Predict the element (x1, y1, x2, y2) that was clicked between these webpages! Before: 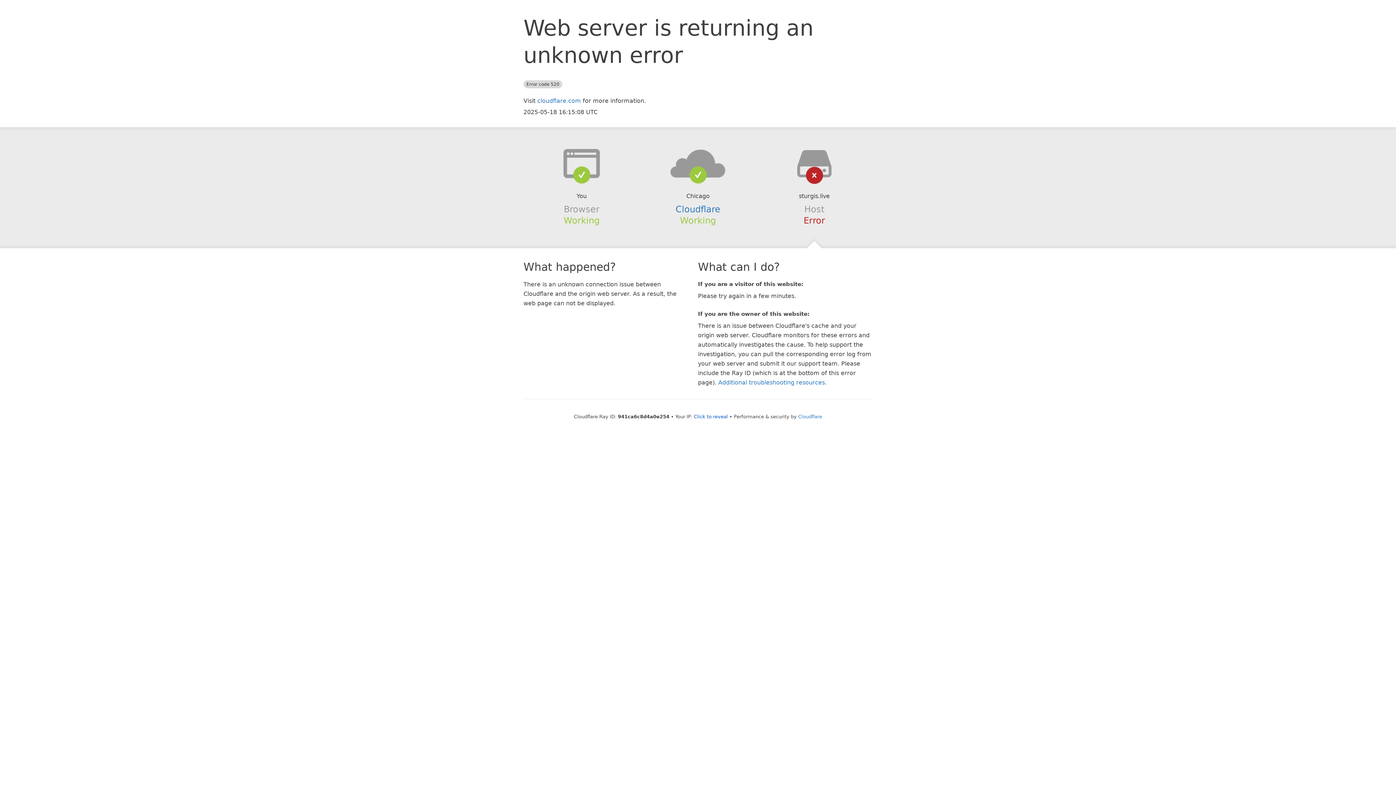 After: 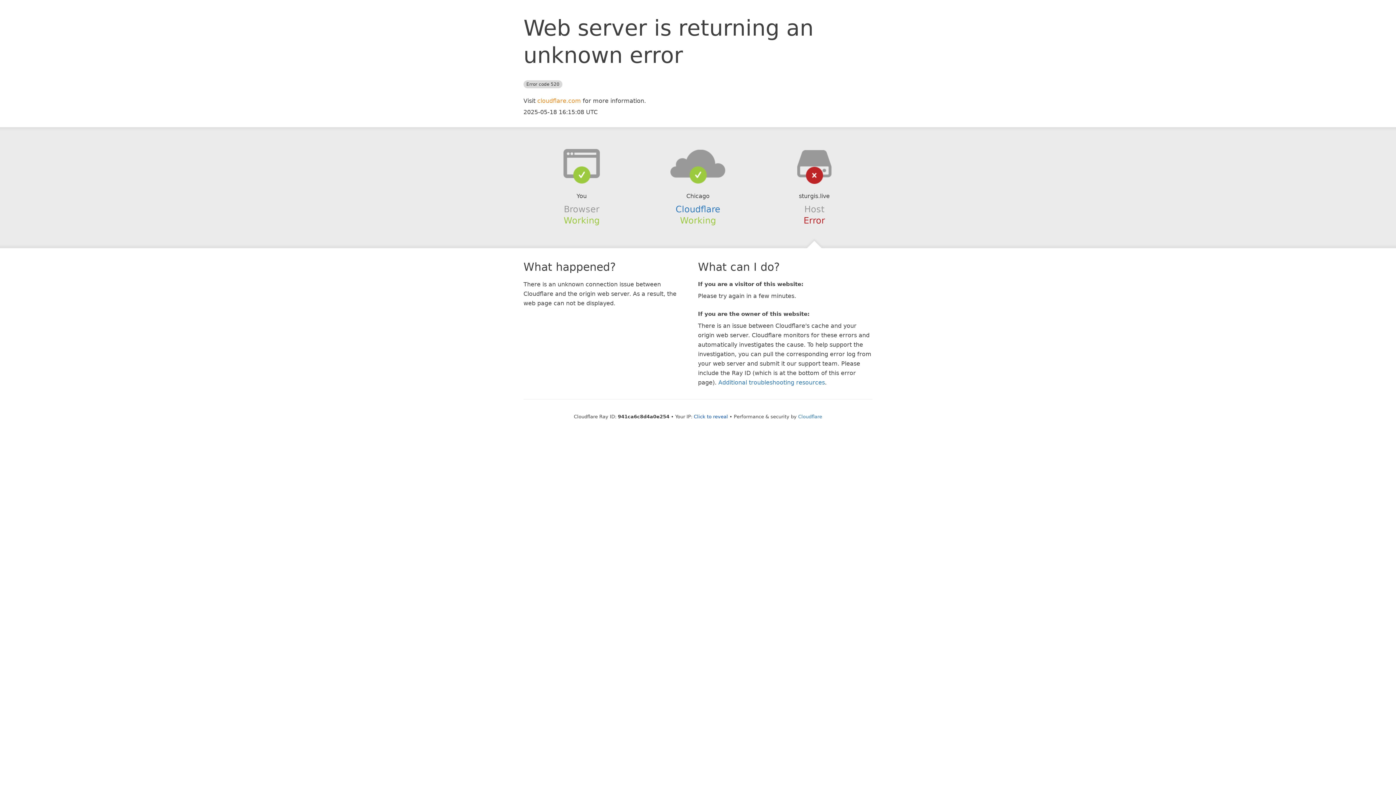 Action: bbox: (537, 97, 581, 104) label: cloudflare.com